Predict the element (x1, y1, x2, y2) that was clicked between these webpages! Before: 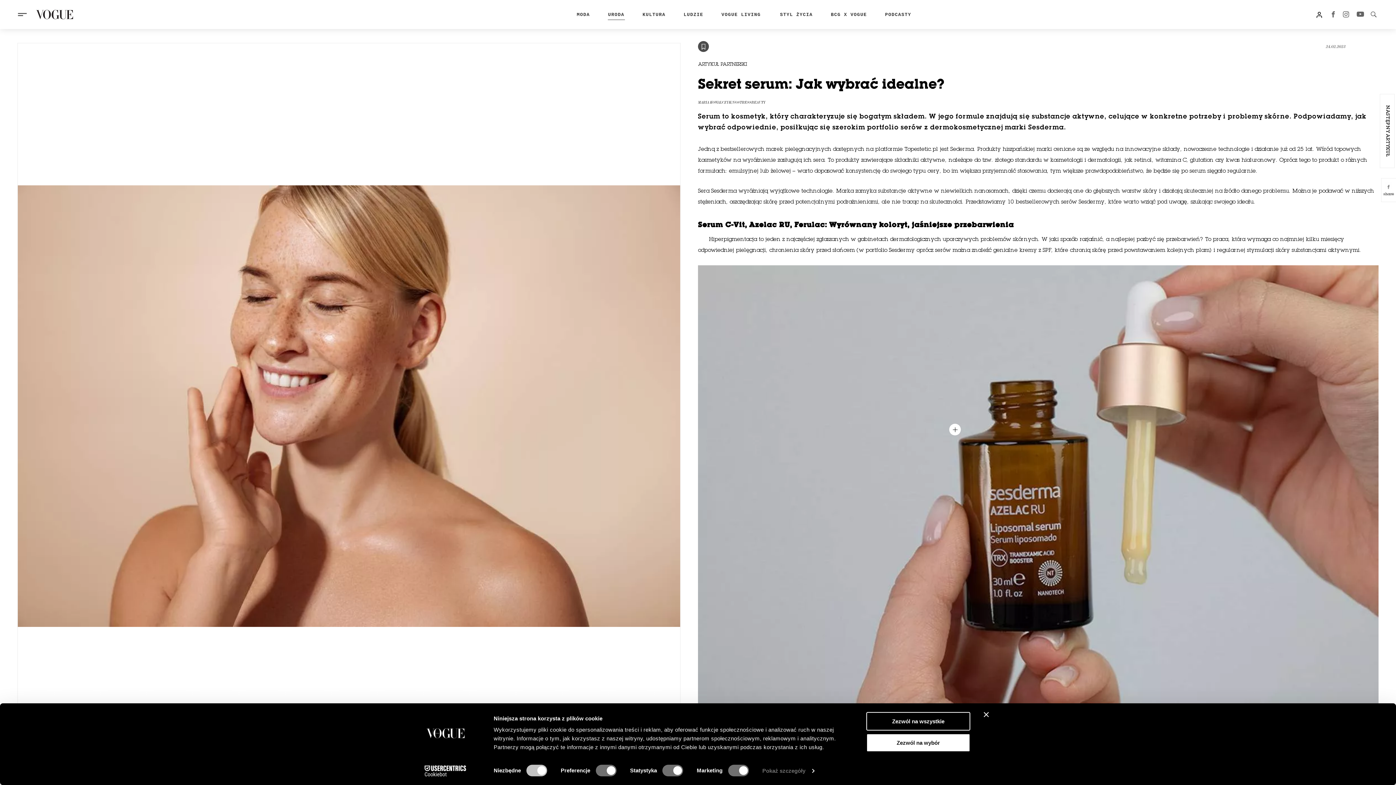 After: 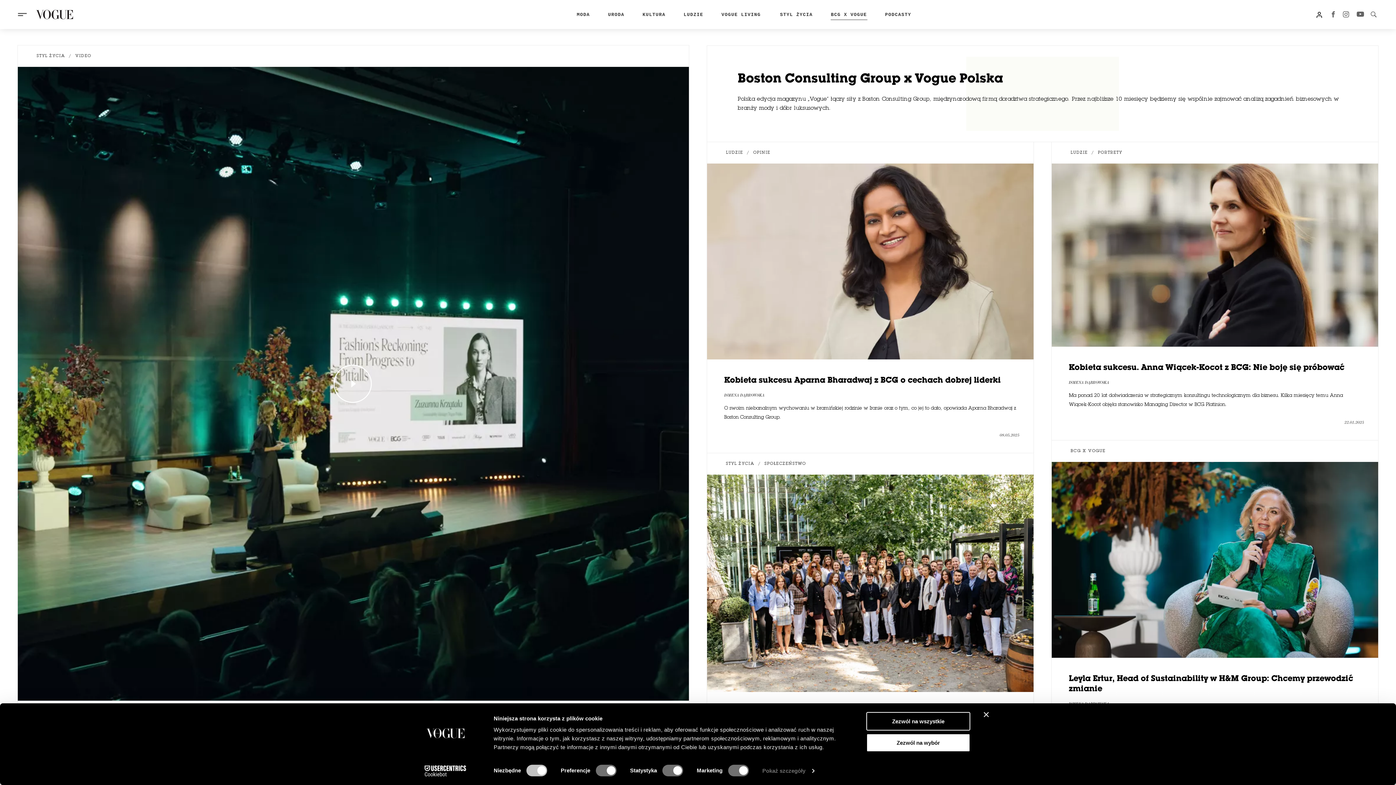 Action: bbox: (822, 0, 876, 29) label: BCG X VOGUE